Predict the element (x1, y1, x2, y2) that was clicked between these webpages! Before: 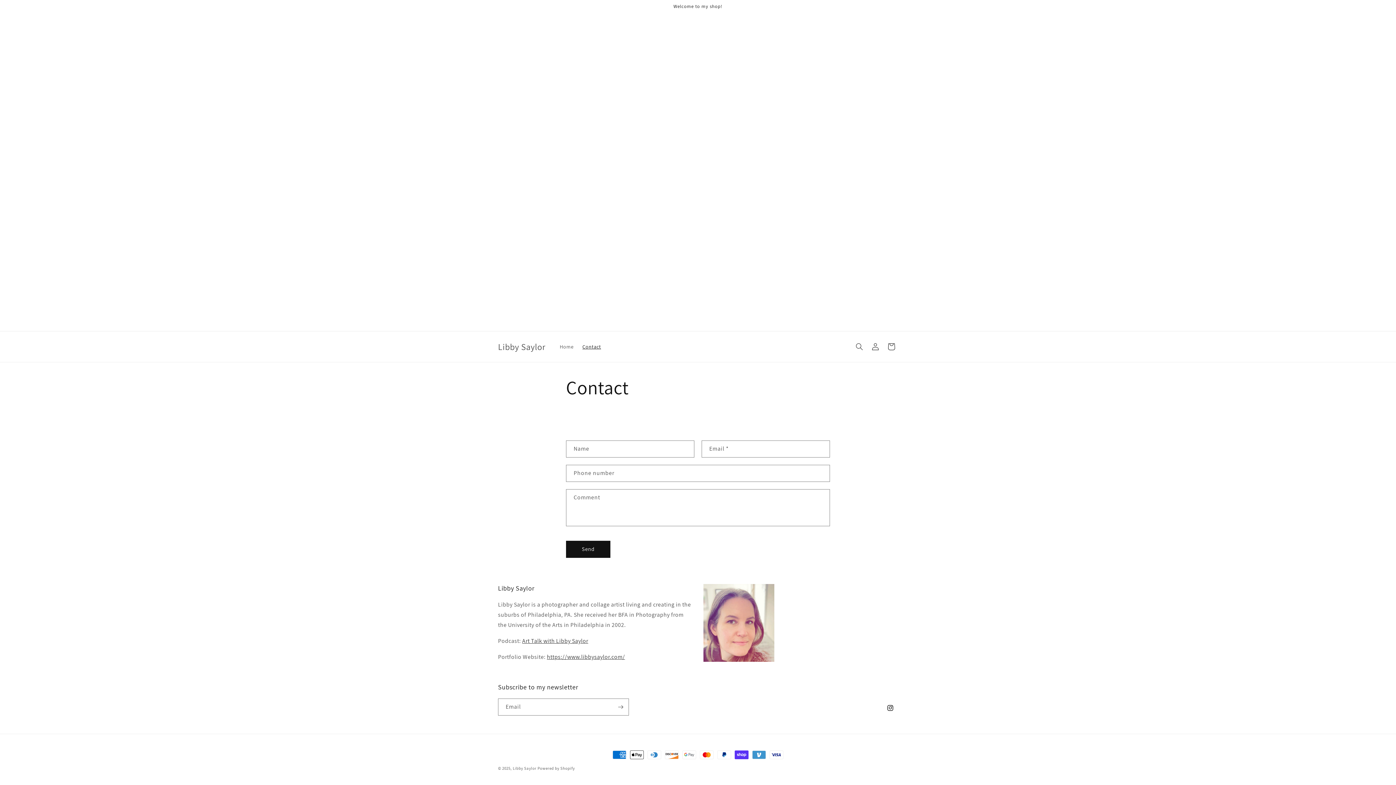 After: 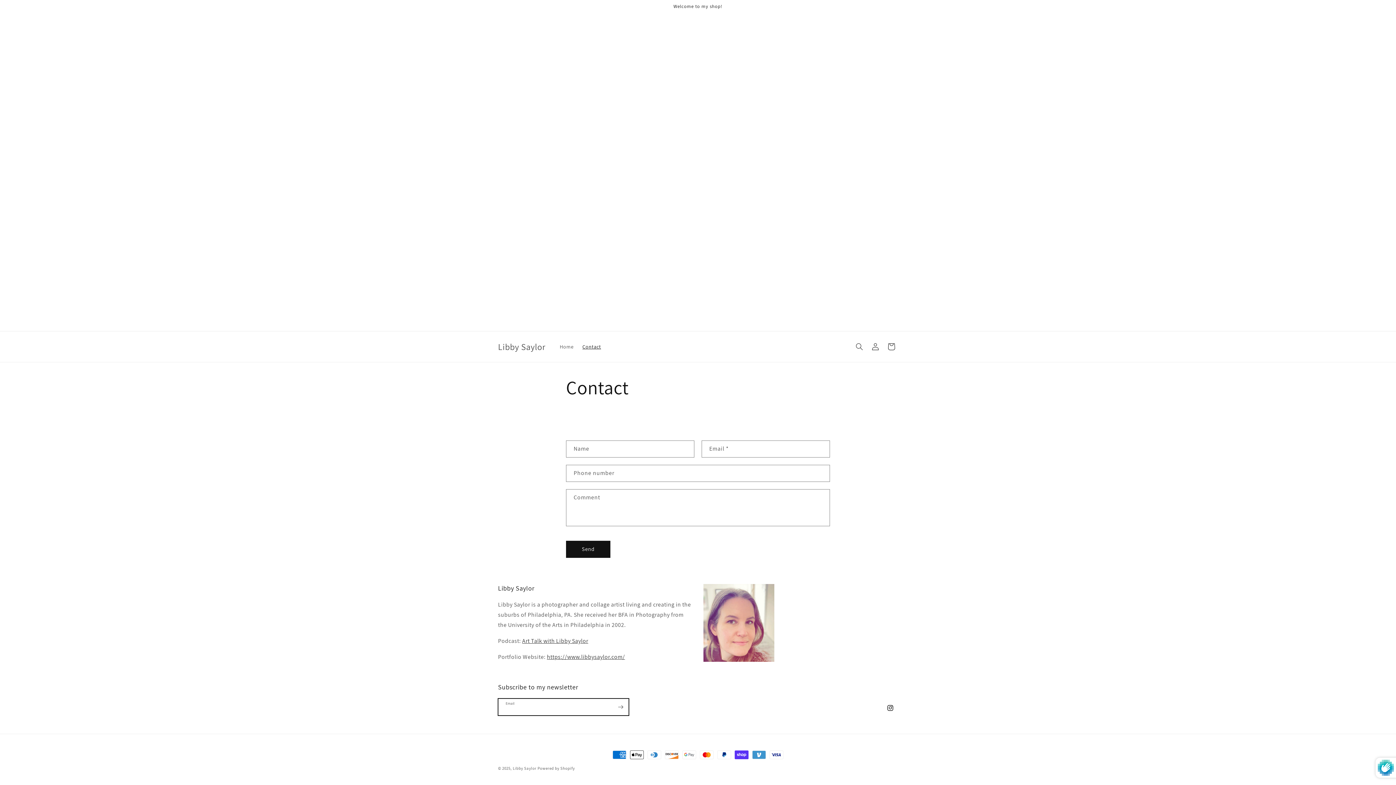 Action: label: Subscribe bbox: (612, 698, 628, 716)